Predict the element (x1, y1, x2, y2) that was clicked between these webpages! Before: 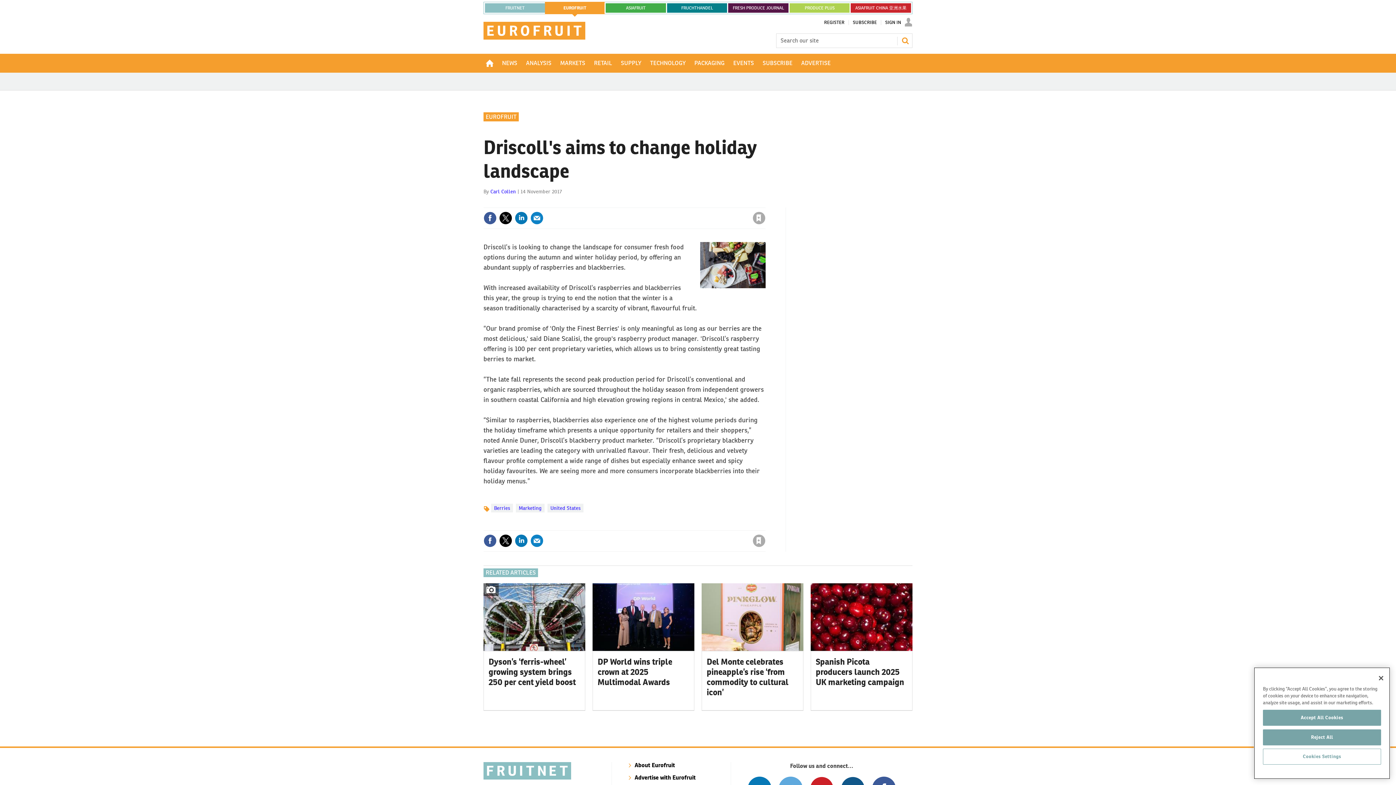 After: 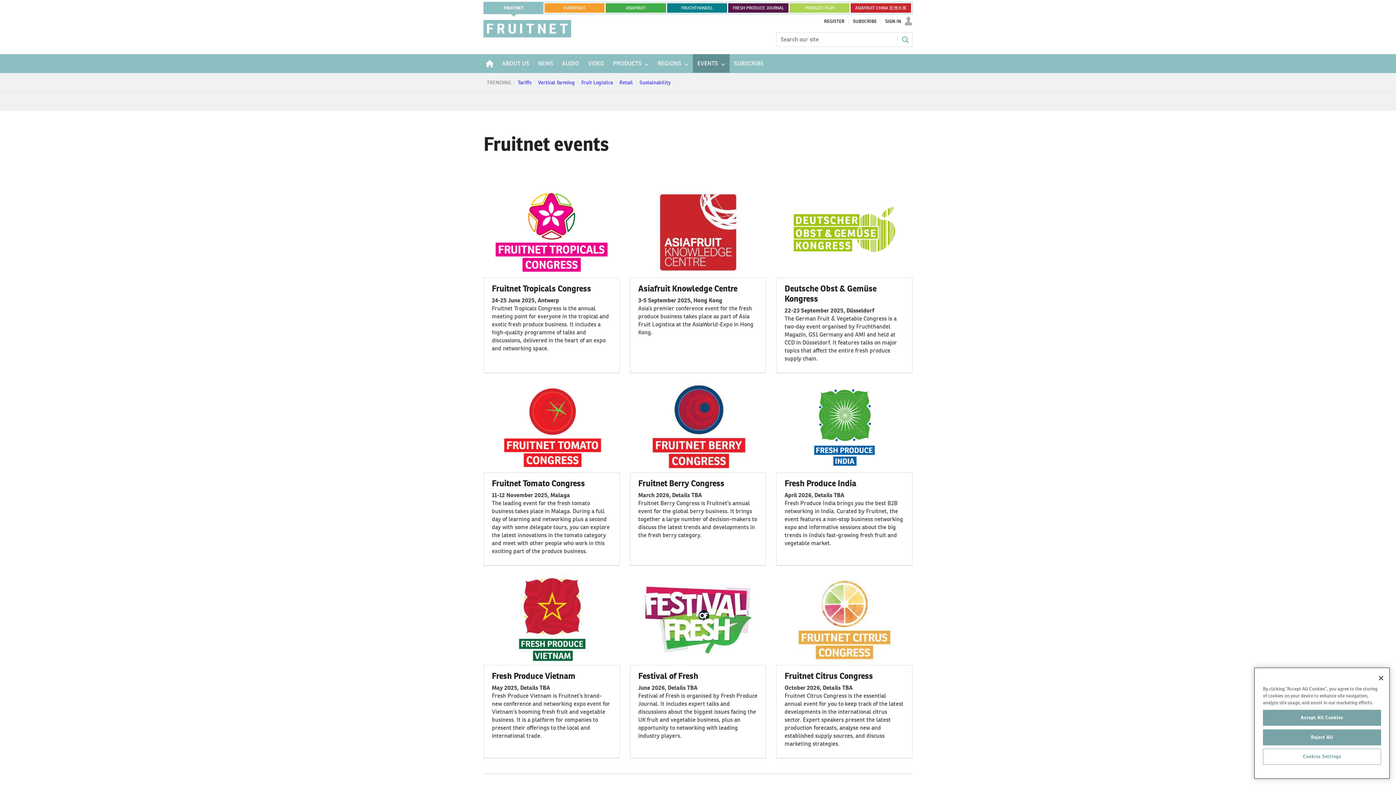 Action: label: EVENTS bbox: (729, 53, 758, 72)